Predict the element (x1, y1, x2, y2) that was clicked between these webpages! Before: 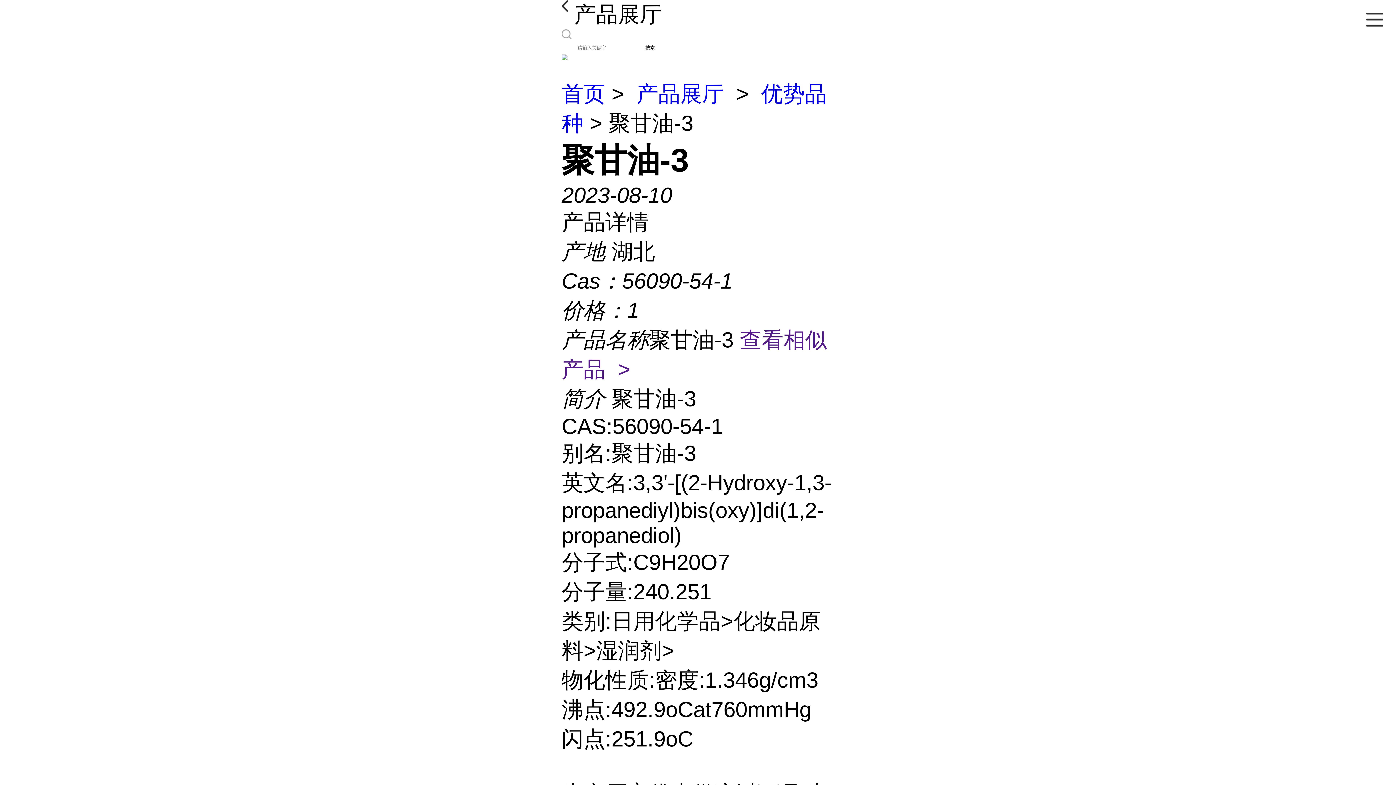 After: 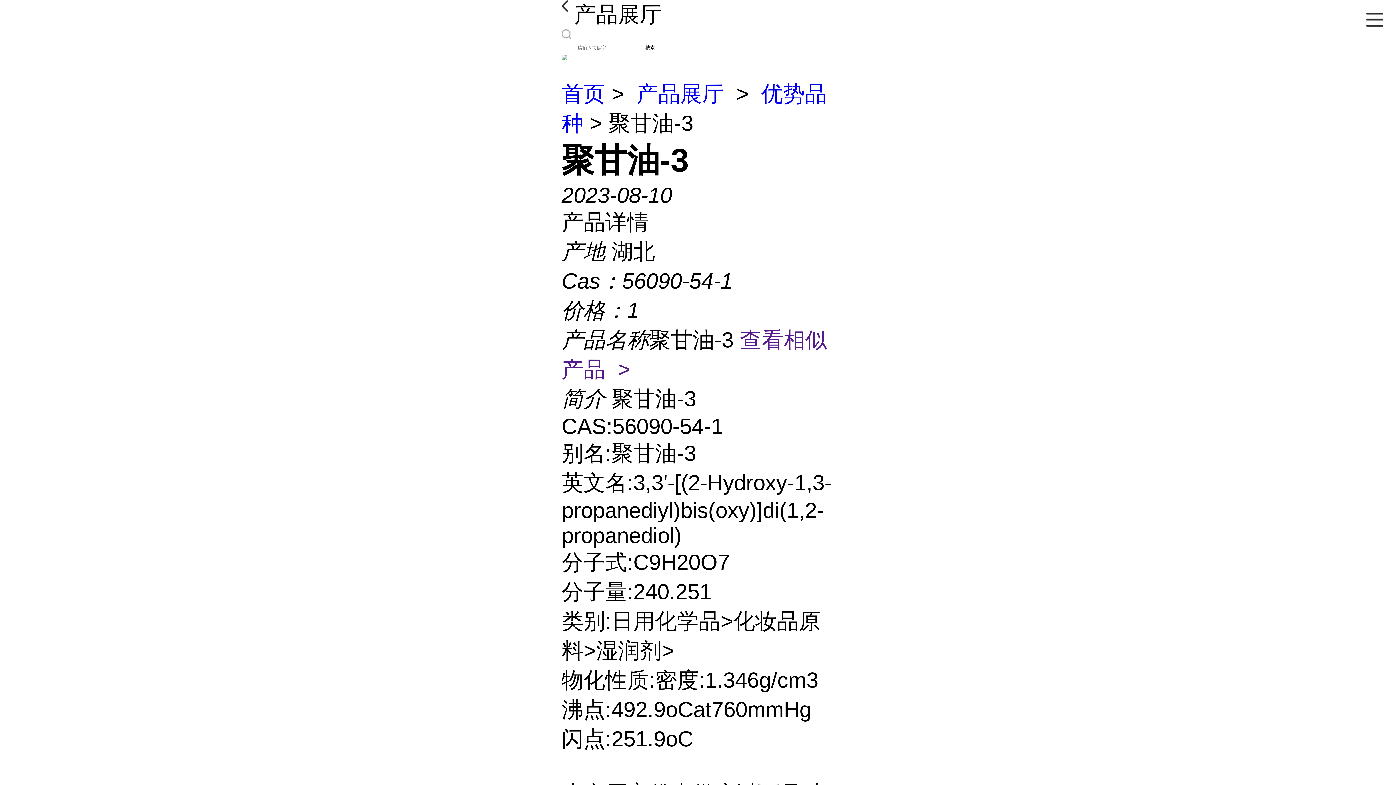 Action: label: 搜索 bbox: (645, 44, 654, 51)